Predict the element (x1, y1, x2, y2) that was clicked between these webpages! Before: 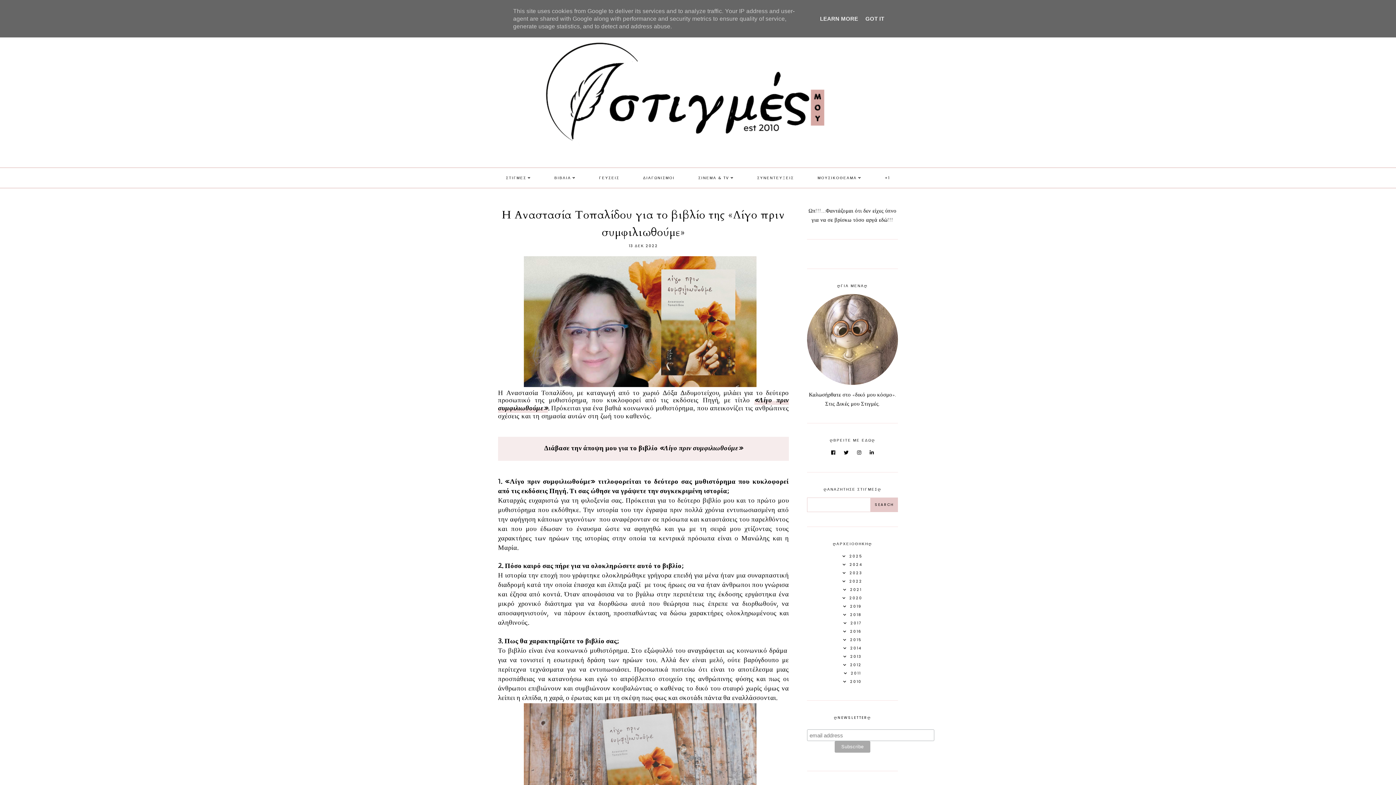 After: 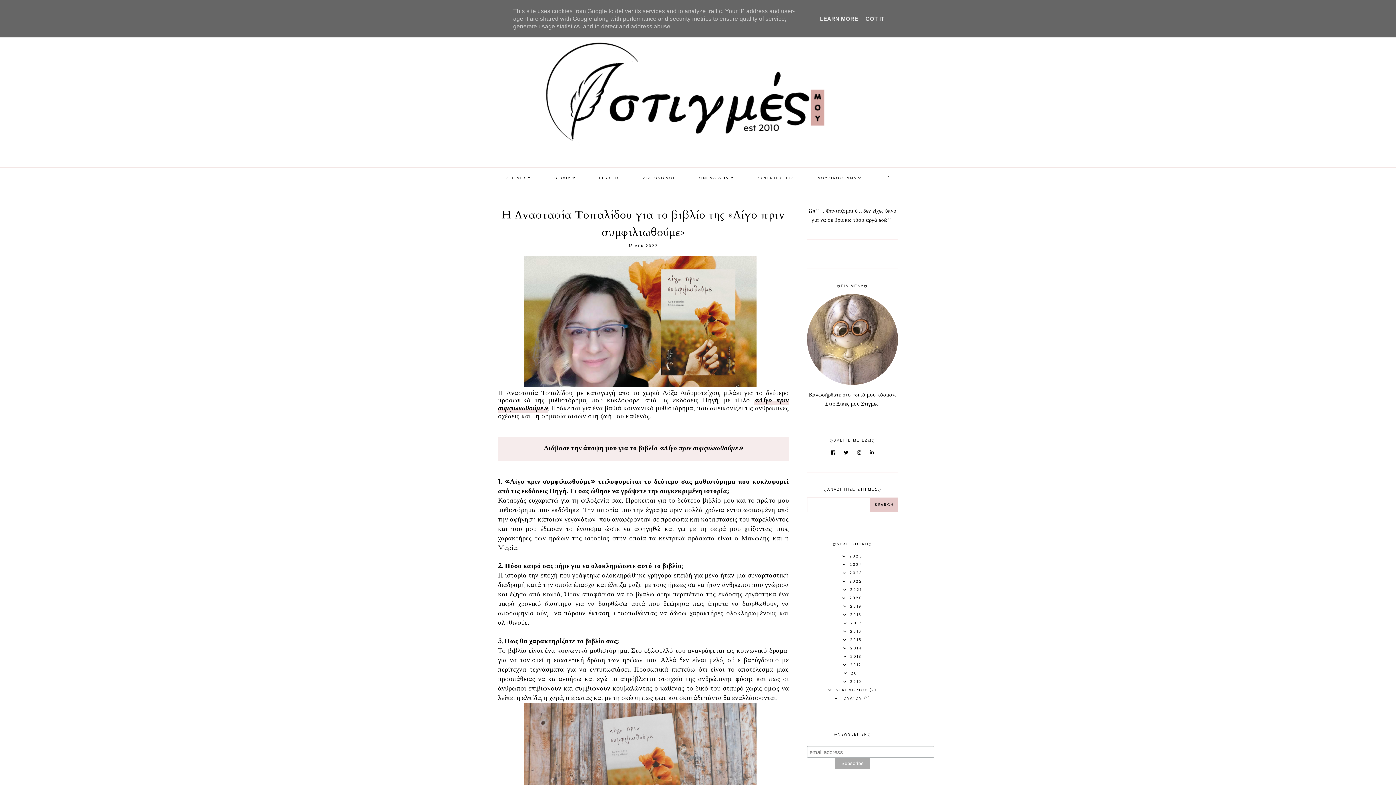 Action: bbox: (807, 677, 898, 686)